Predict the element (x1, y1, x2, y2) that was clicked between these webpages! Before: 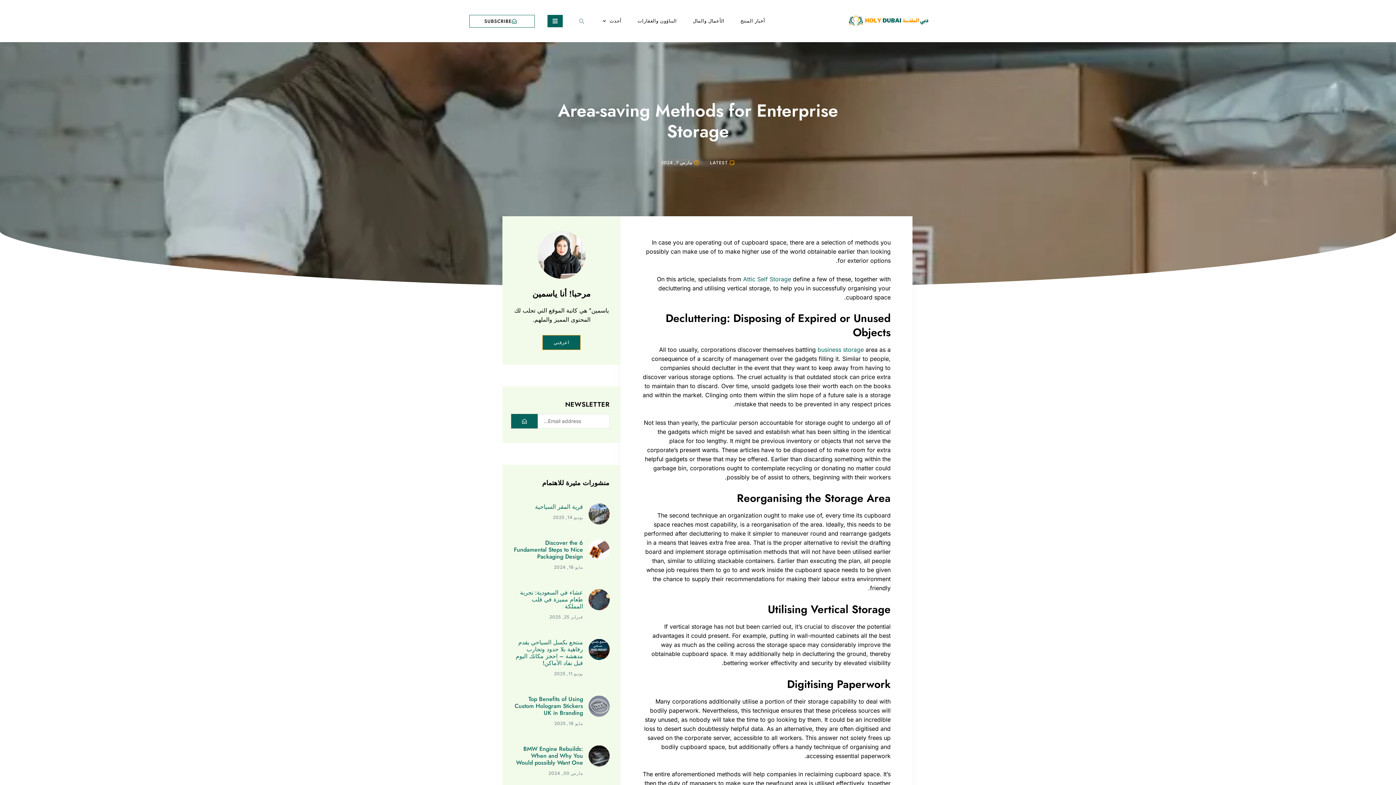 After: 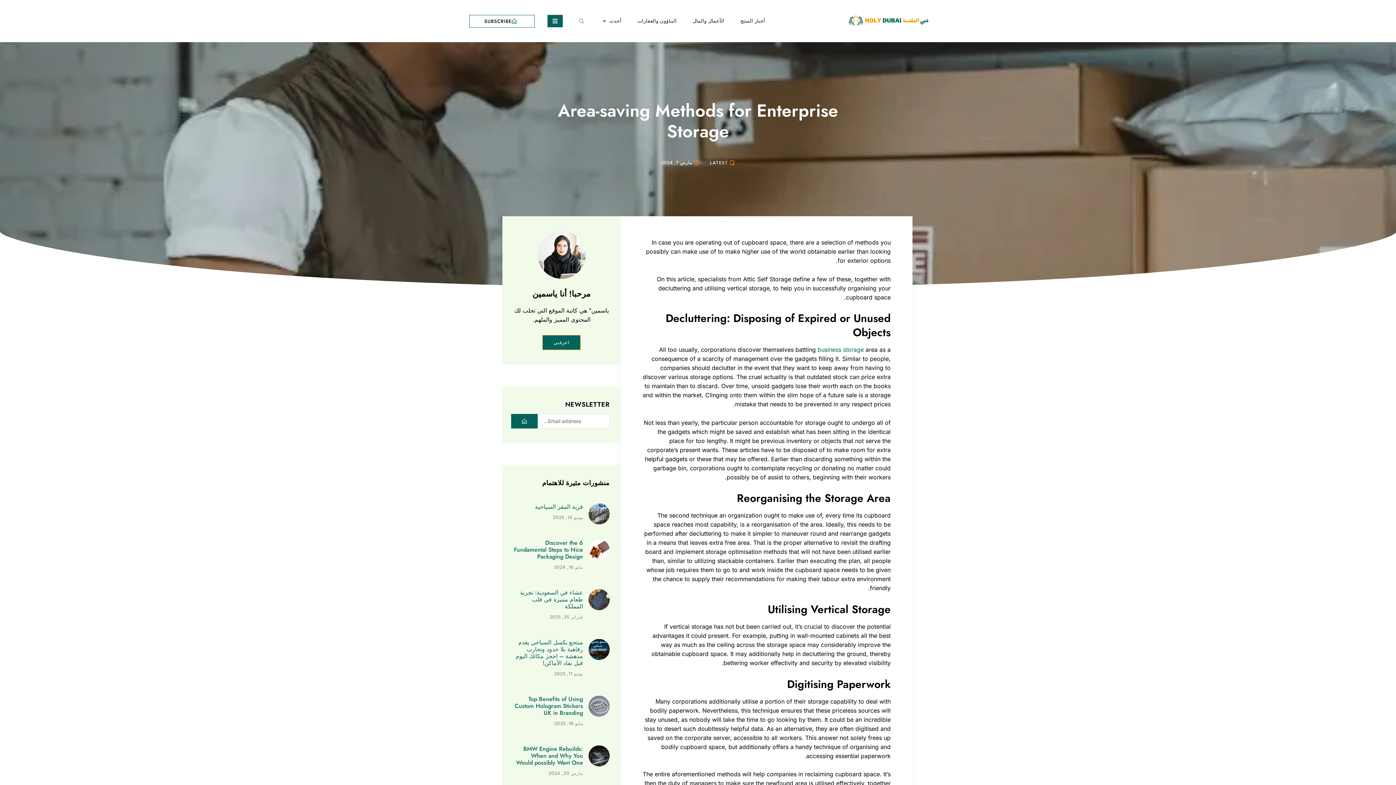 Action: label: Attic Self Storage bbox: (743, 275, 791, 282)